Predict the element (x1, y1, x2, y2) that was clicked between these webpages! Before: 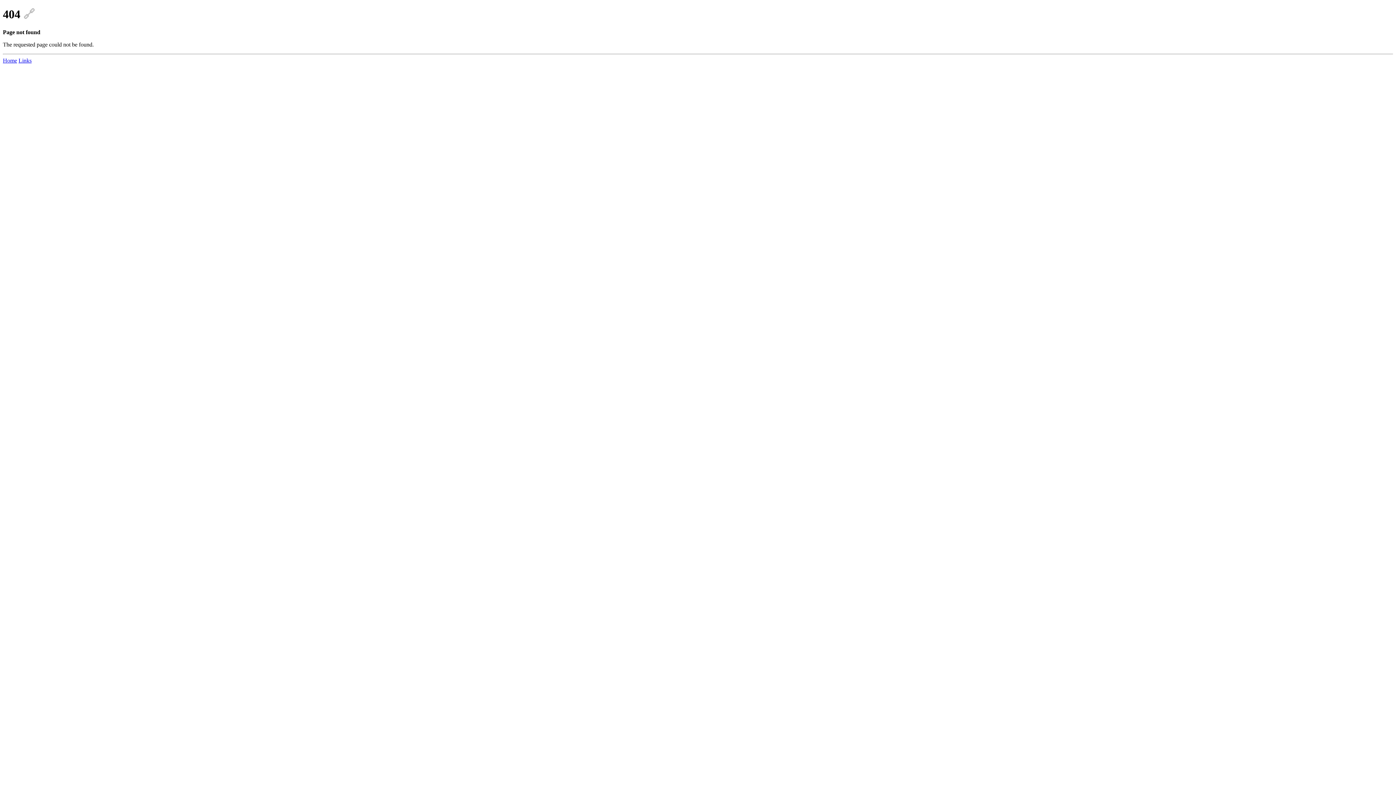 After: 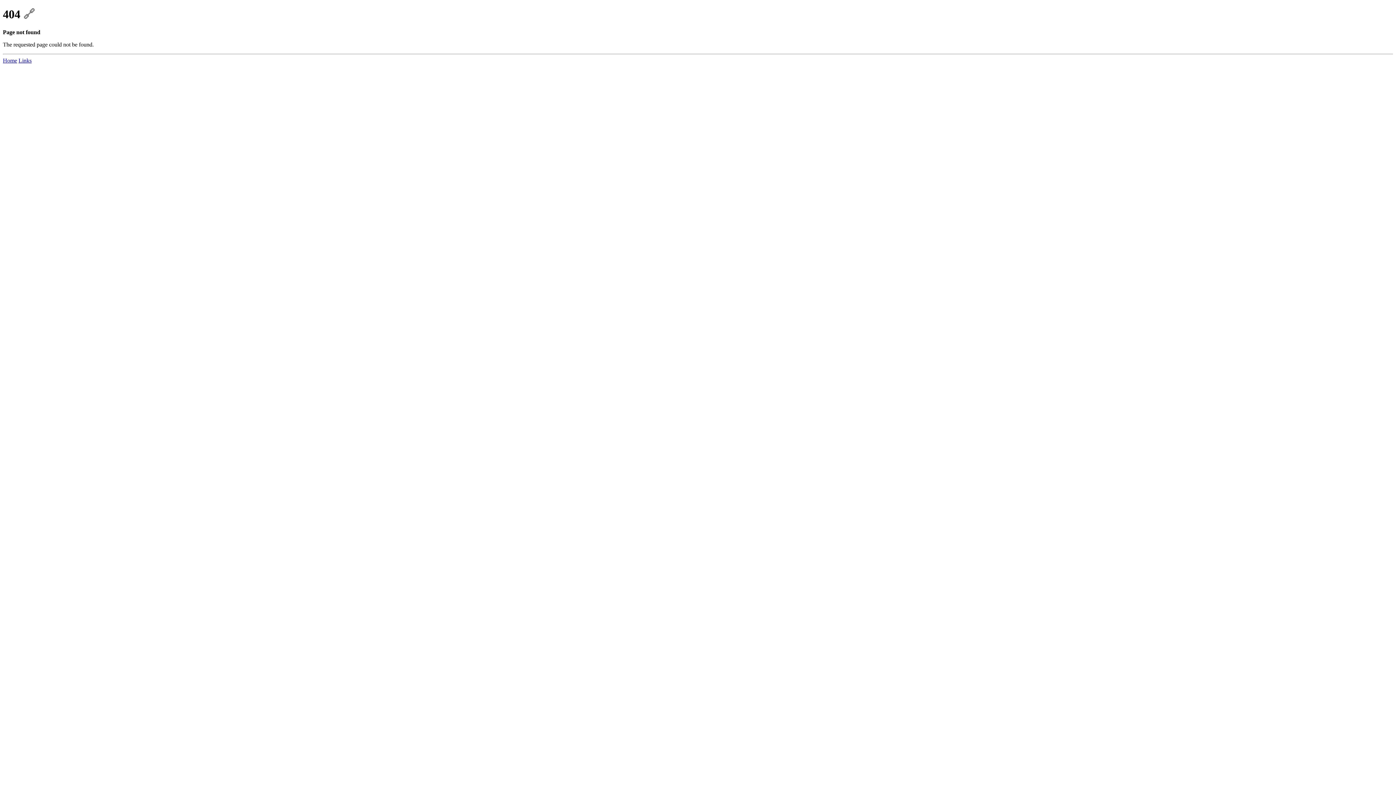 Action: bbox: (2, 7, 34, 20) label: 404